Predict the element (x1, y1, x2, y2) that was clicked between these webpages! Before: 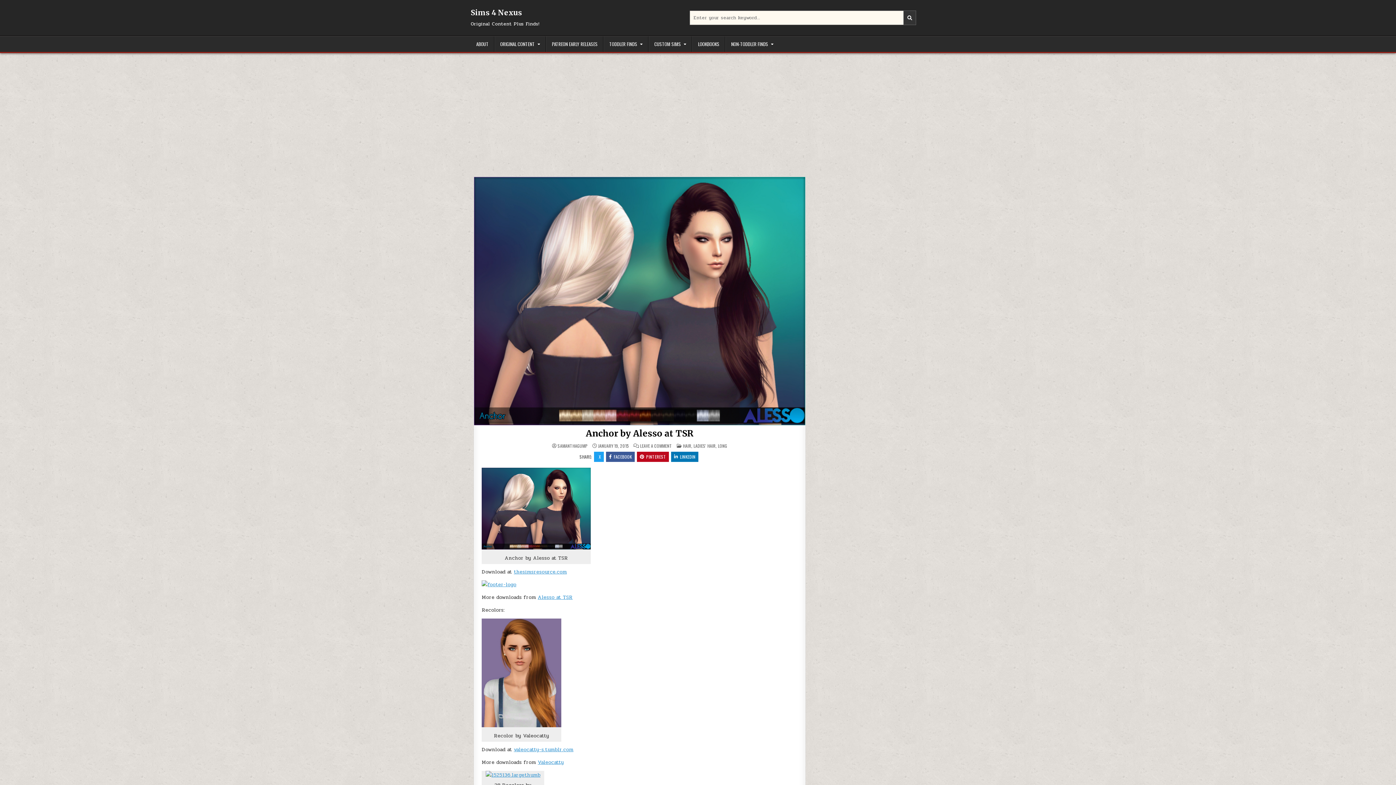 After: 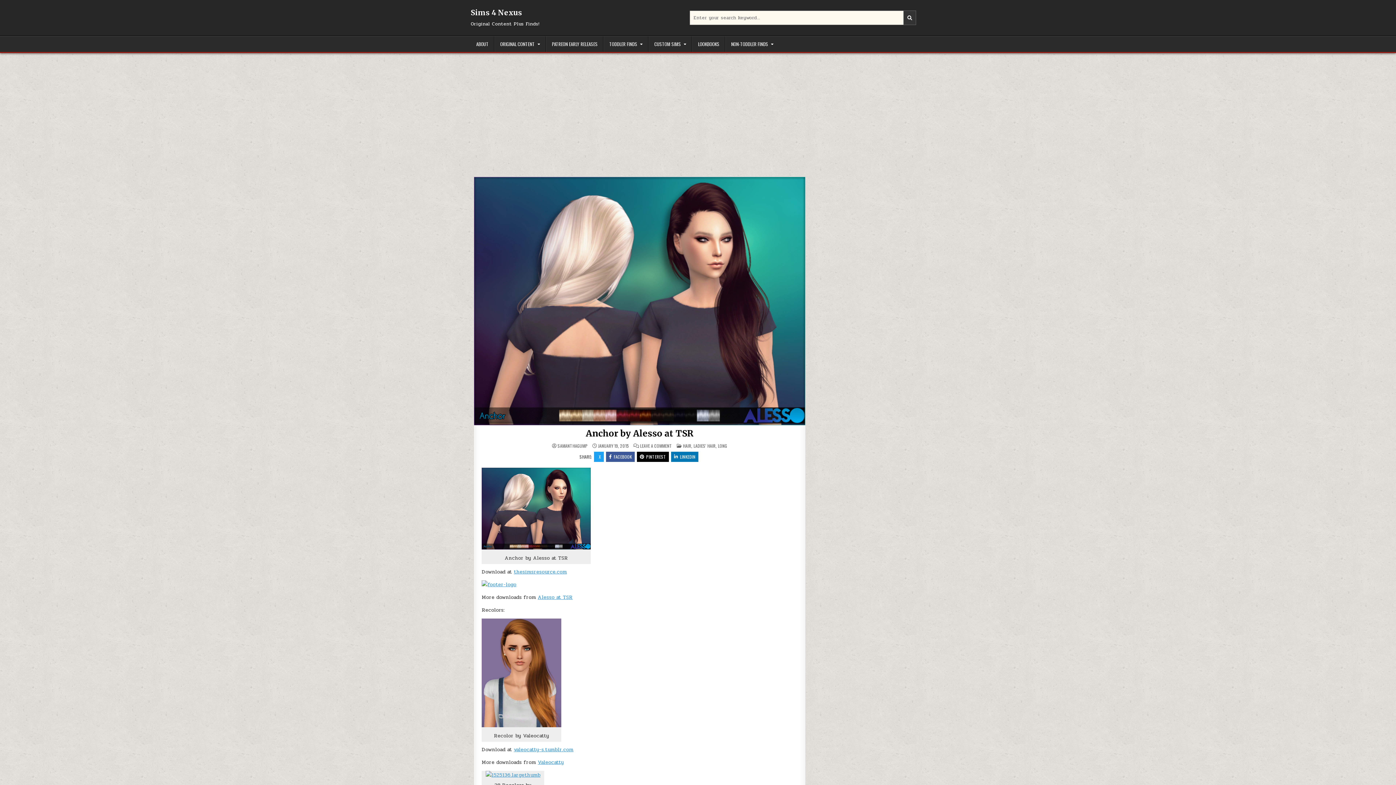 Action: bbox: (637, 451, 669, 462) label: PINTEREST